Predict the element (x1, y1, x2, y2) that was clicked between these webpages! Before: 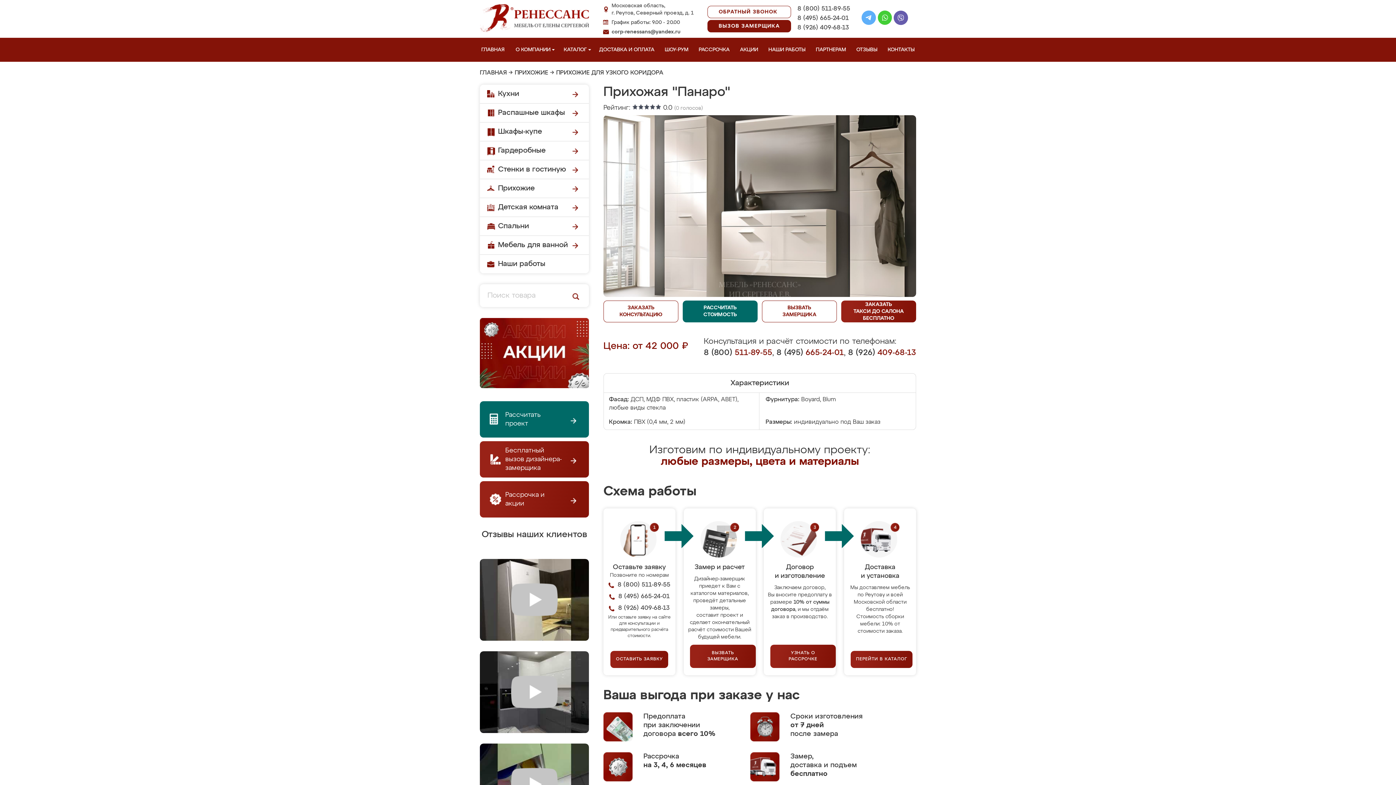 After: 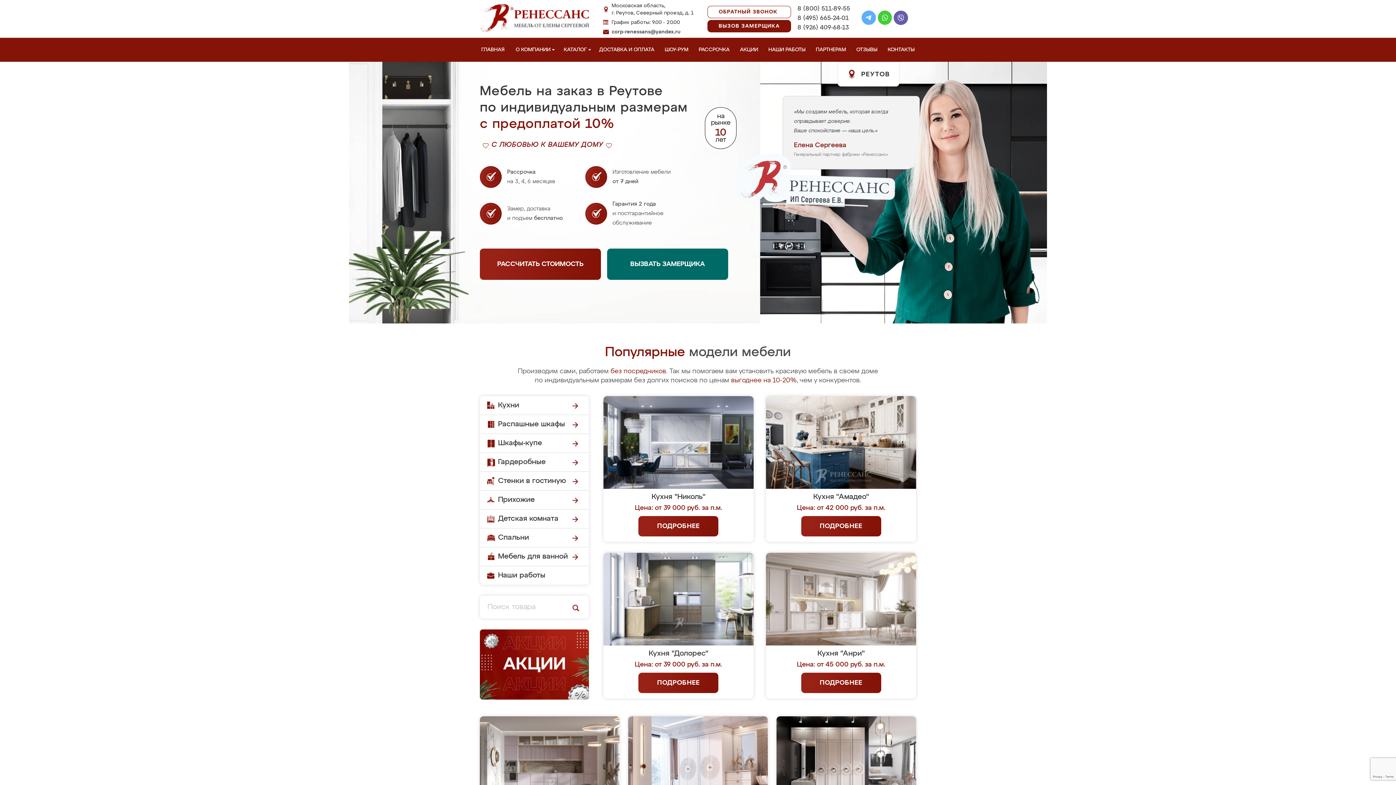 Action: bbox: (480, 27, 589, 32)